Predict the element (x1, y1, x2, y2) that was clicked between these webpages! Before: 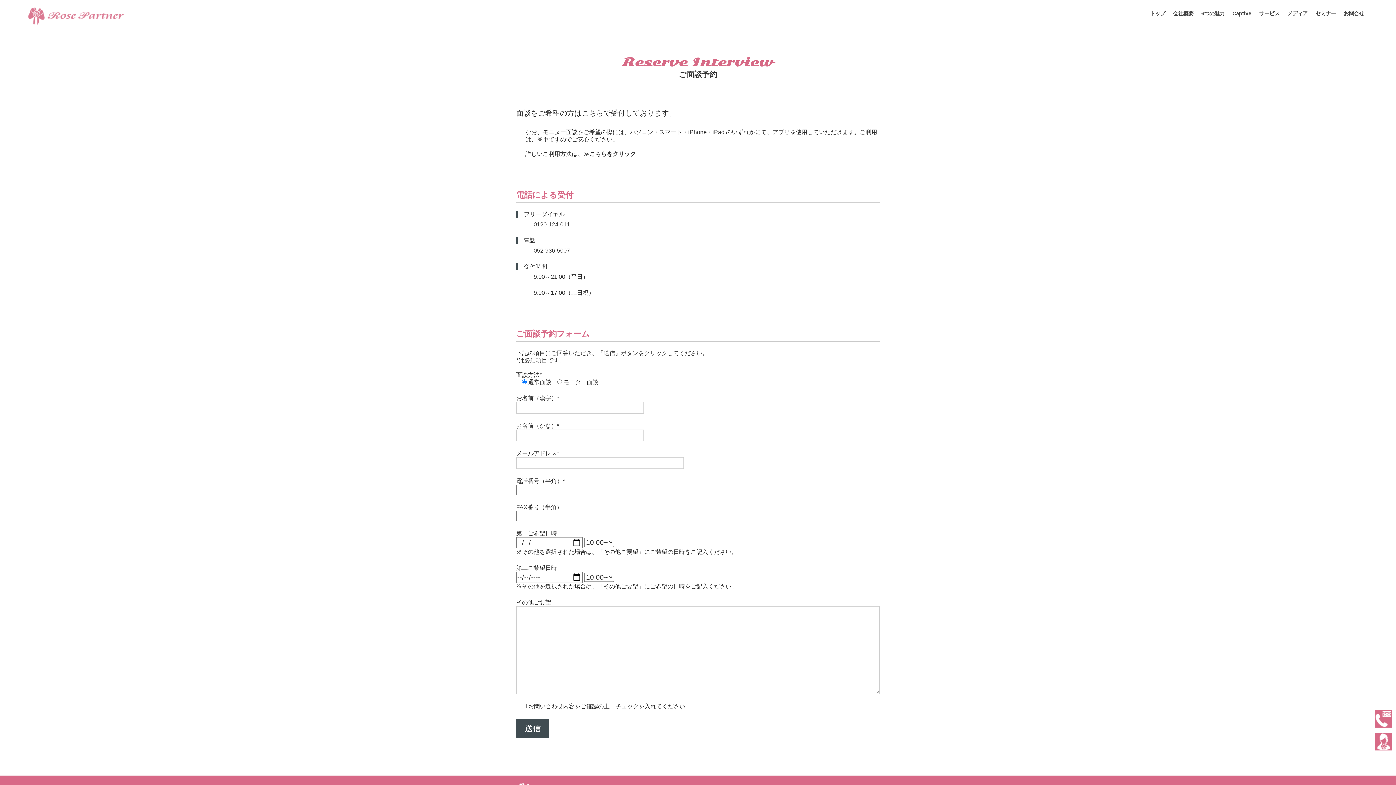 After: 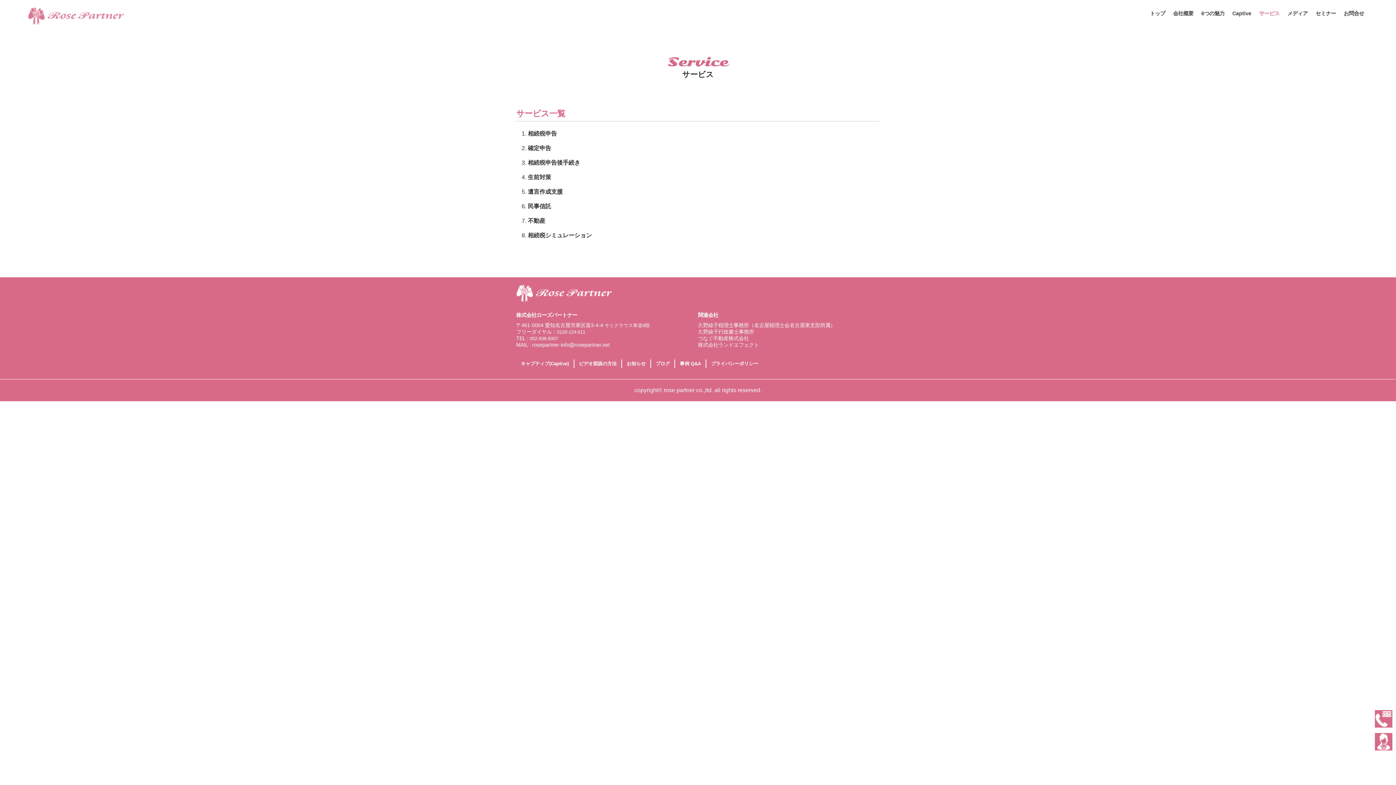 Action: bbox: (1255, 7, 1283, 20) label: サービス